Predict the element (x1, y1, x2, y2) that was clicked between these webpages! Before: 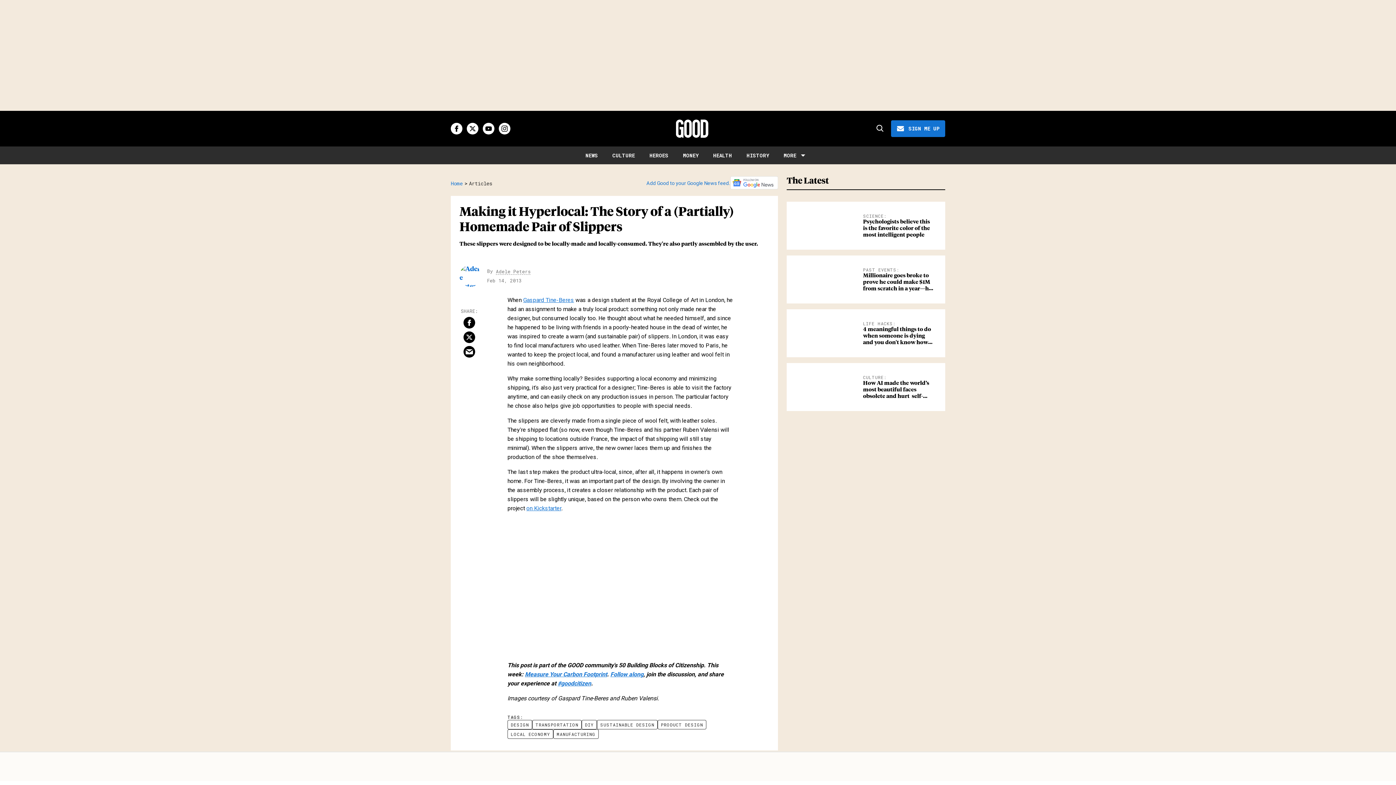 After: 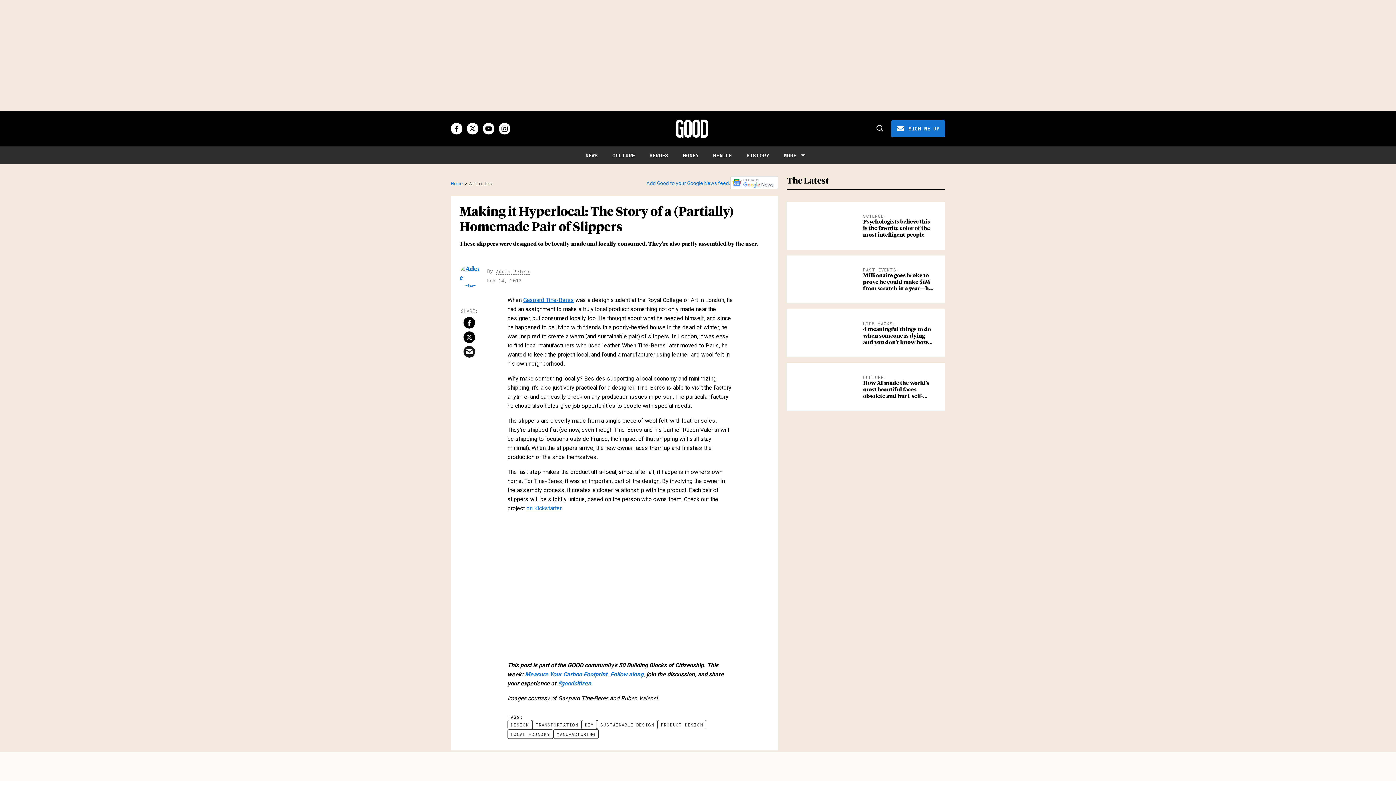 Action: bbox: (463, 346, 475, 357) label: Share via Email